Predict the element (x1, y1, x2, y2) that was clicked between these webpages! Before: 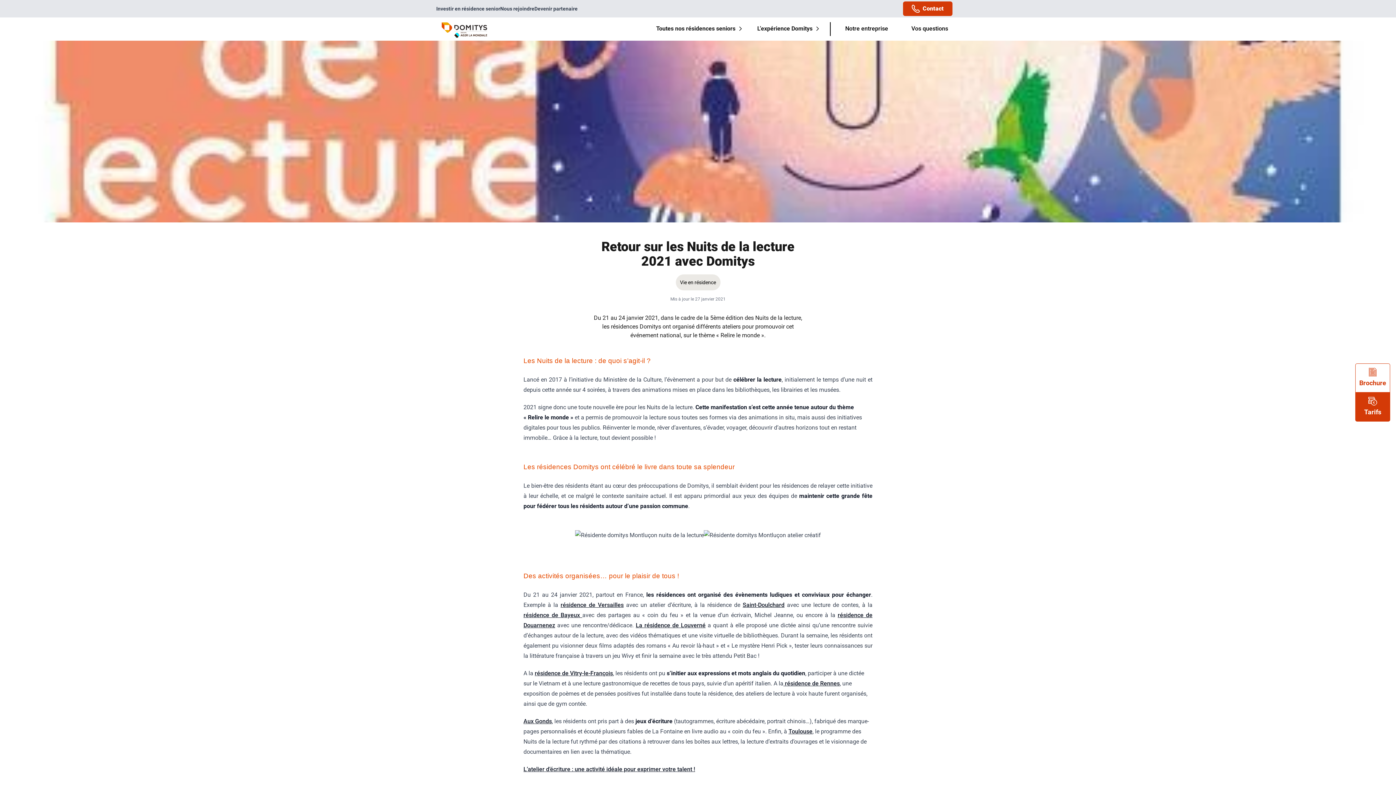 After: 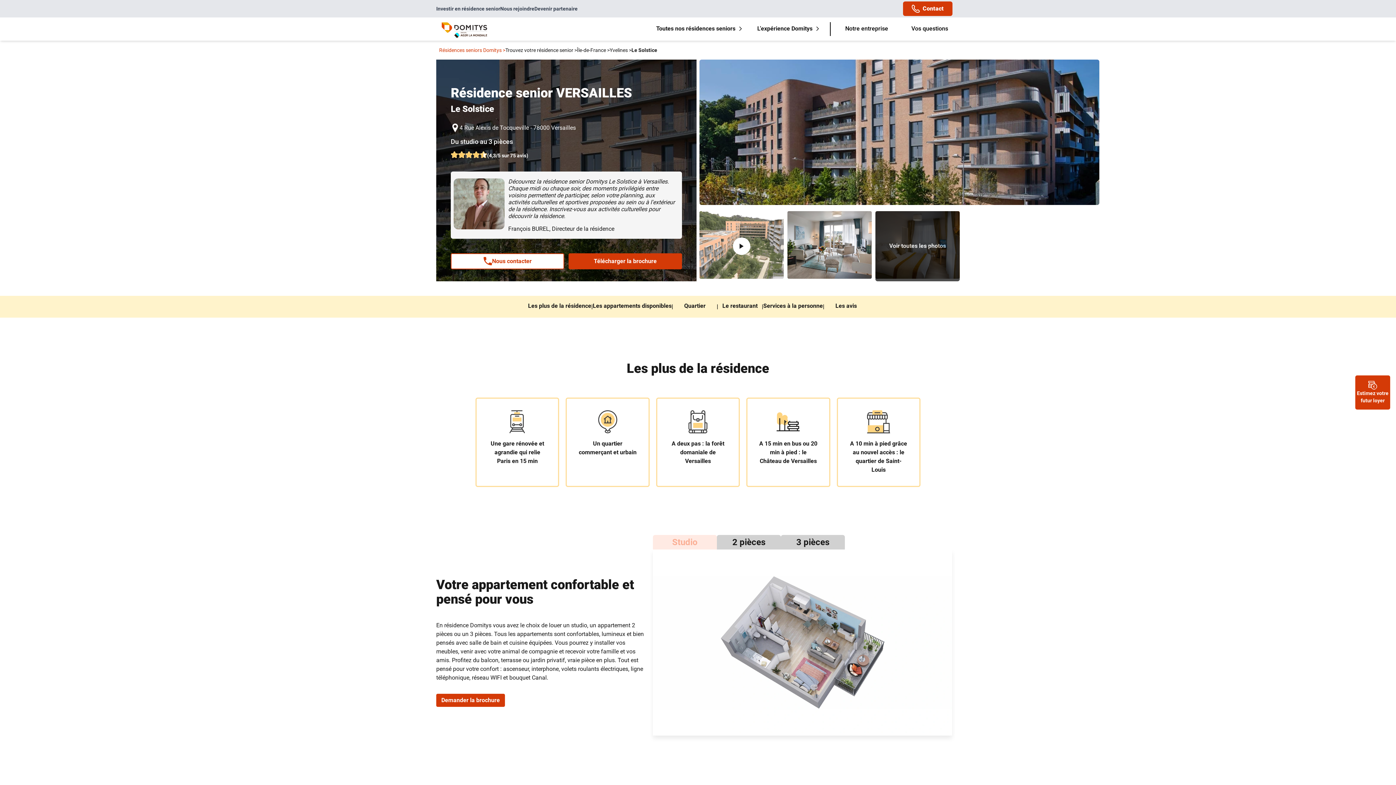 Action: label: résidence de Versailles bbox: (560, 601, 623, 608)